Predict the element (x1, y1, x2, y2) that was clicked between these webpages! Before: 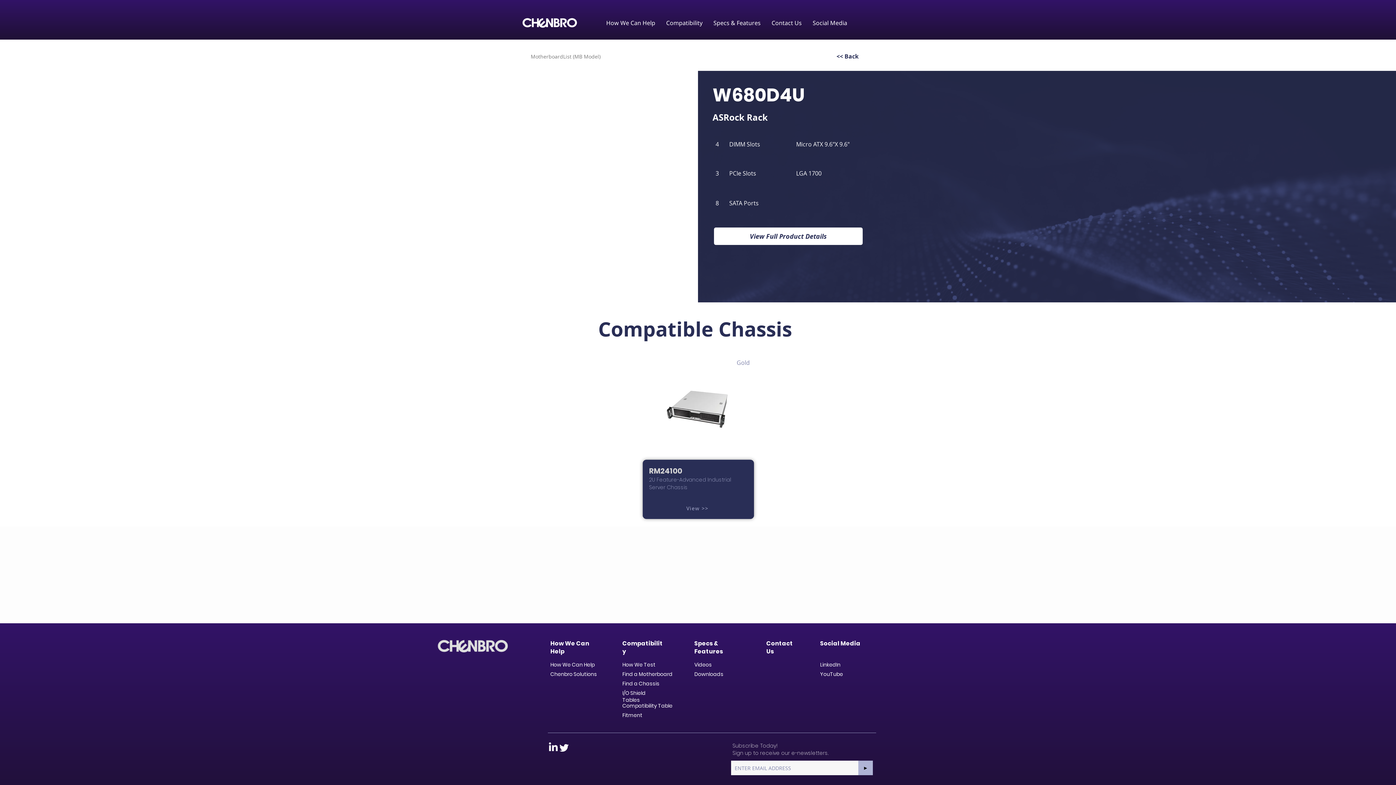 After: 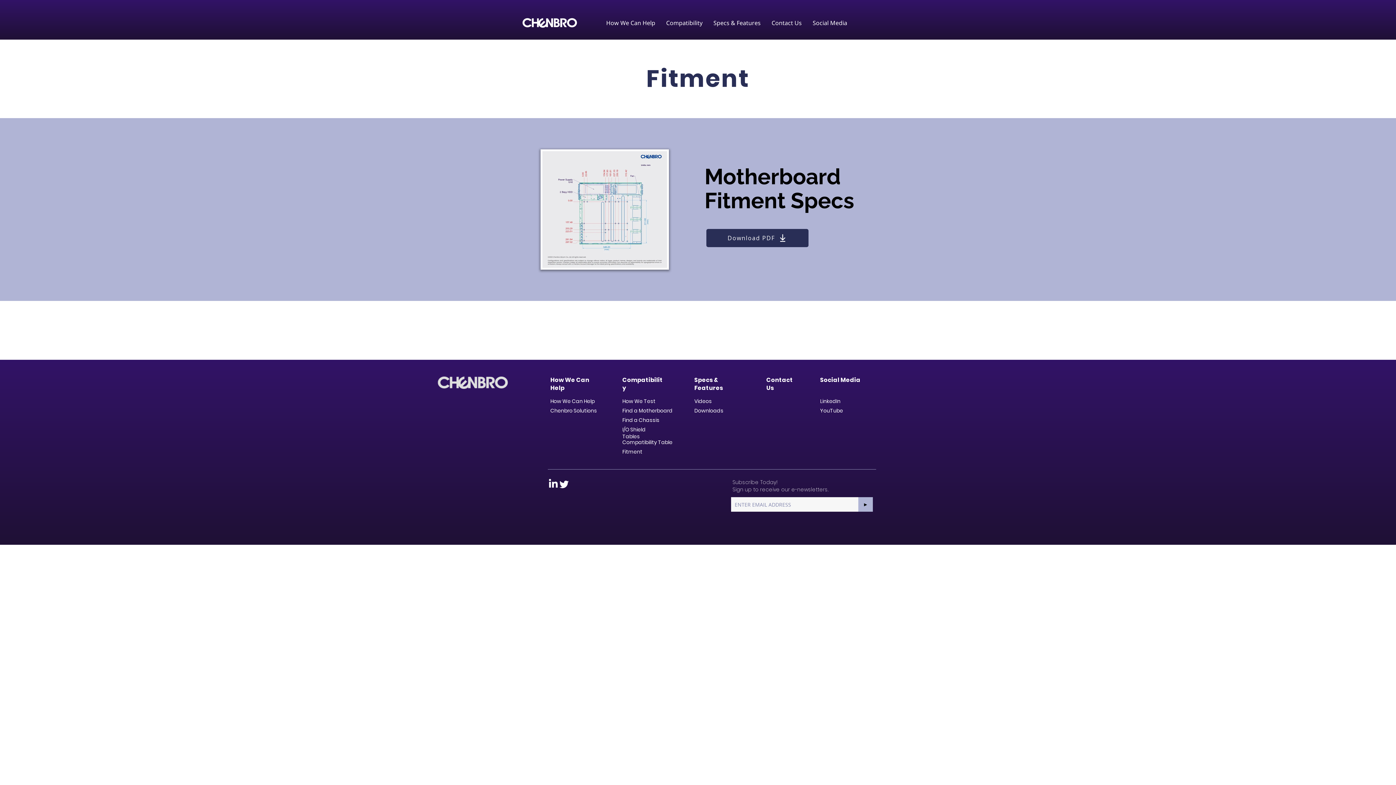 Action: bbox: (622, 712, 642, 719) label: Fitment